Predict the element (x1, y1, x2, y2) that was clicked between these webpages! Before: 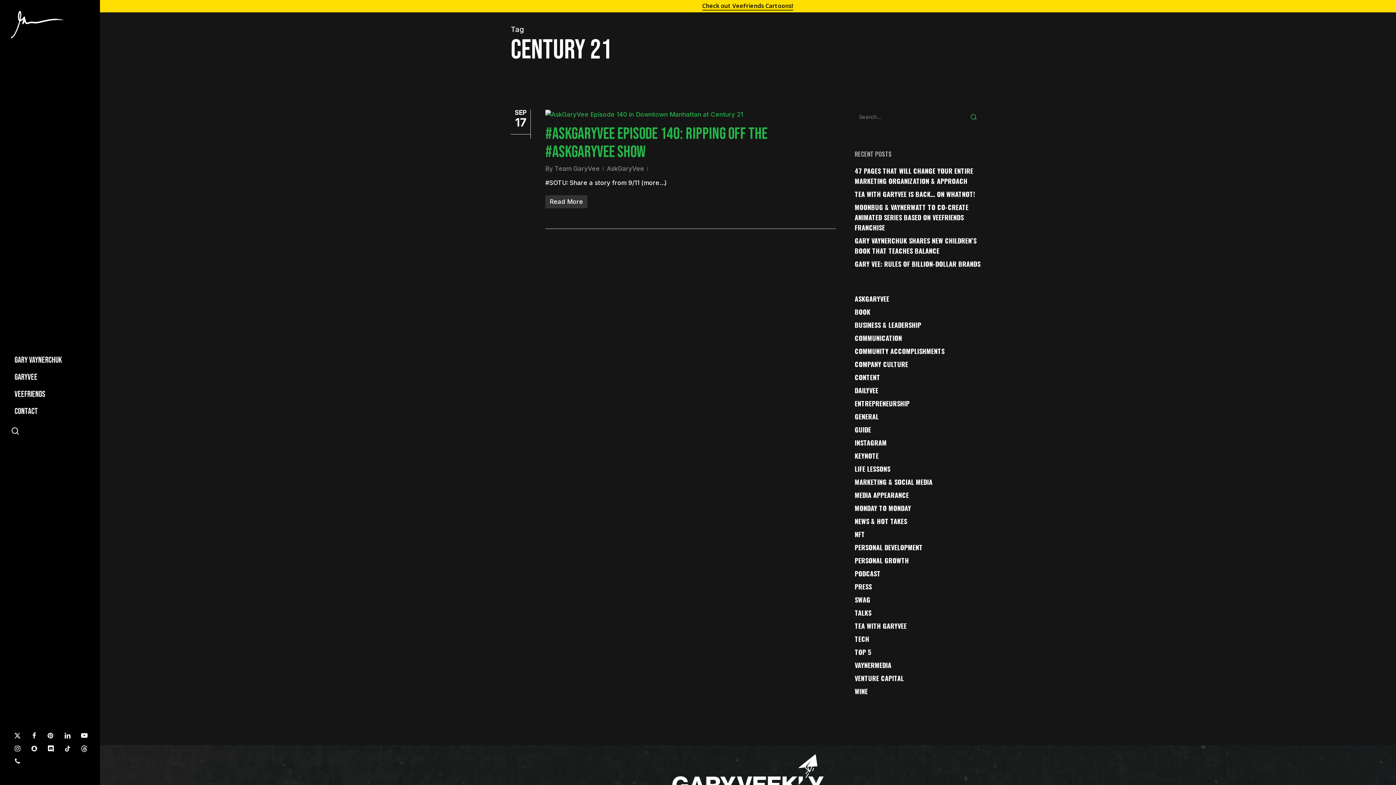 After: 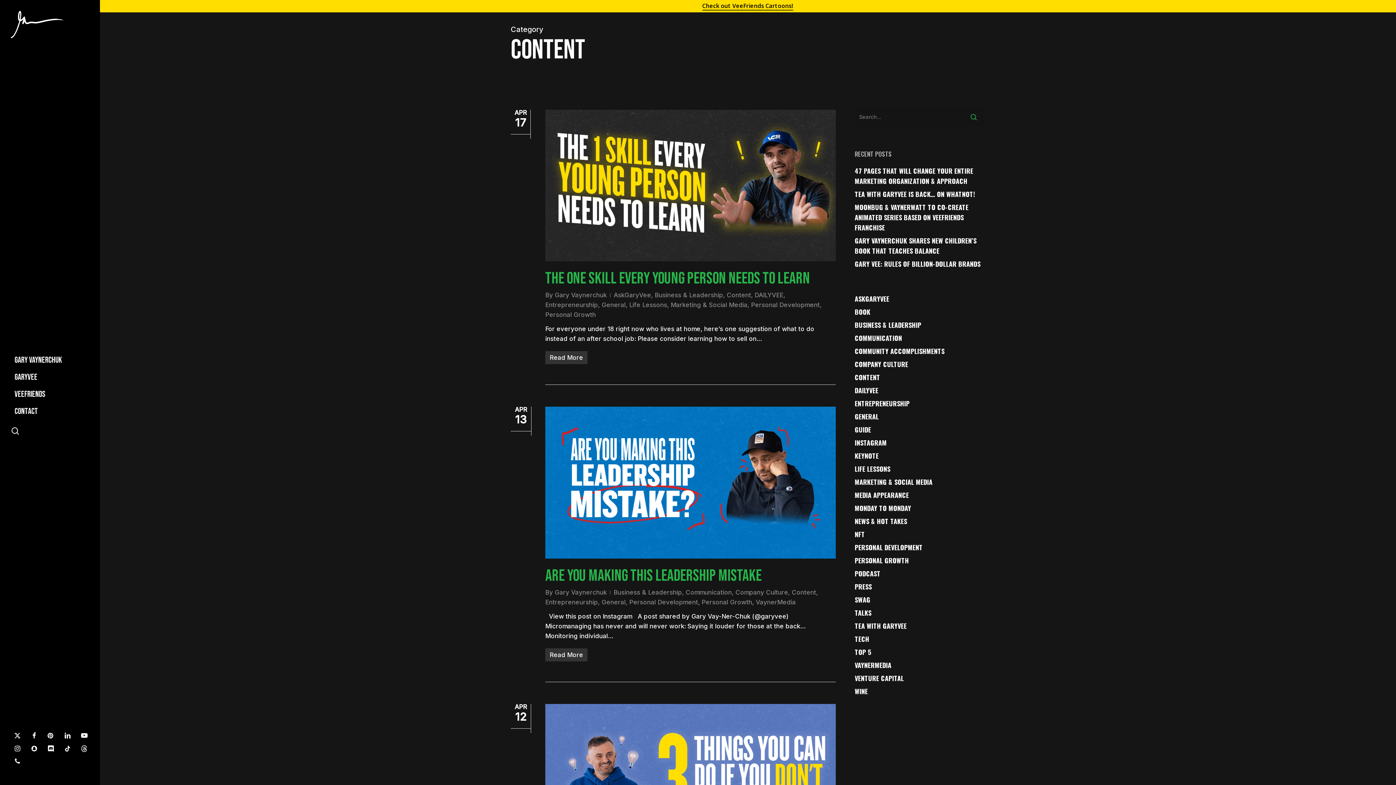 Action: bbox: (854, 372, 985, 382) label: CONTENT